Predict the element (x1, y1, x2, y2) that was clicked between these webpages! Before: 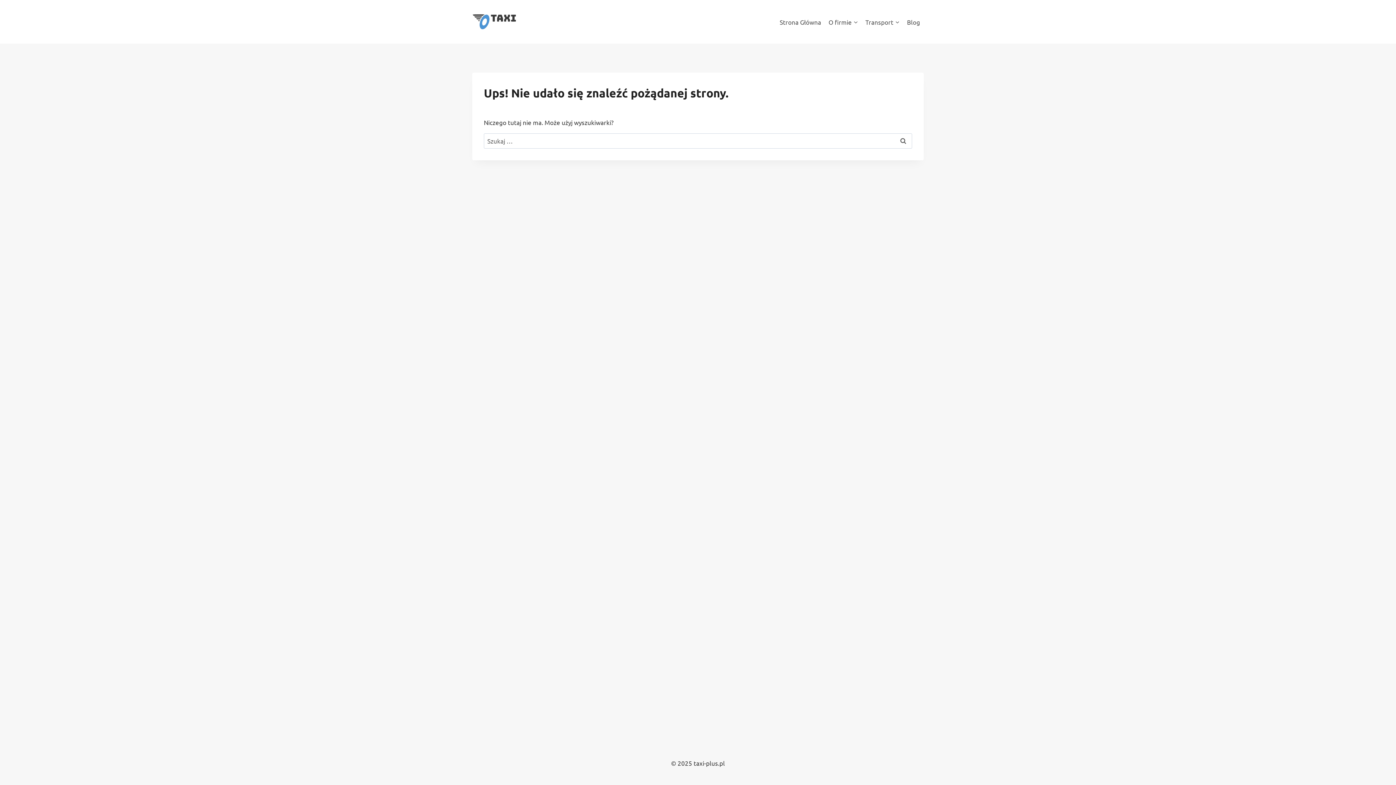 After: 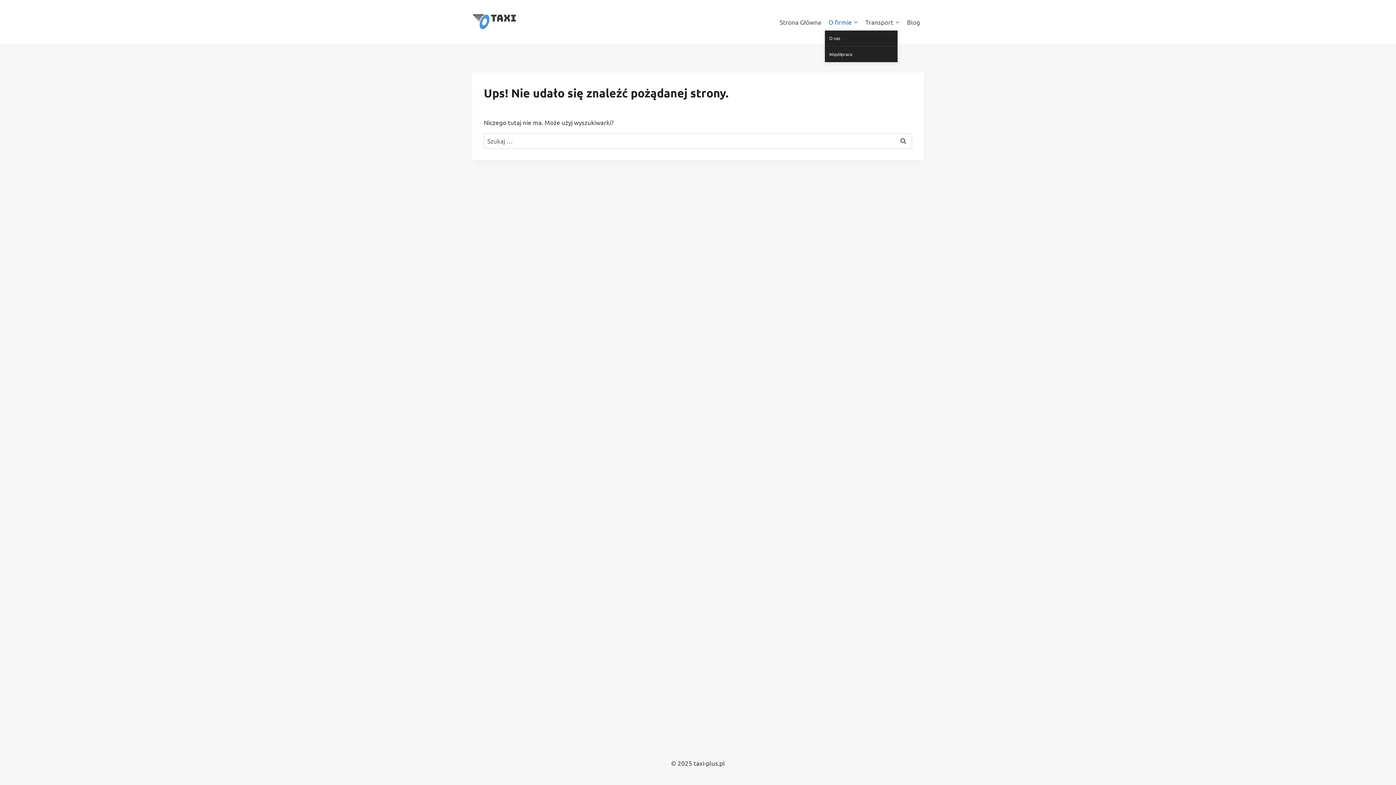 Action: label: O firmie bbox: (825, 13, 861, 30)